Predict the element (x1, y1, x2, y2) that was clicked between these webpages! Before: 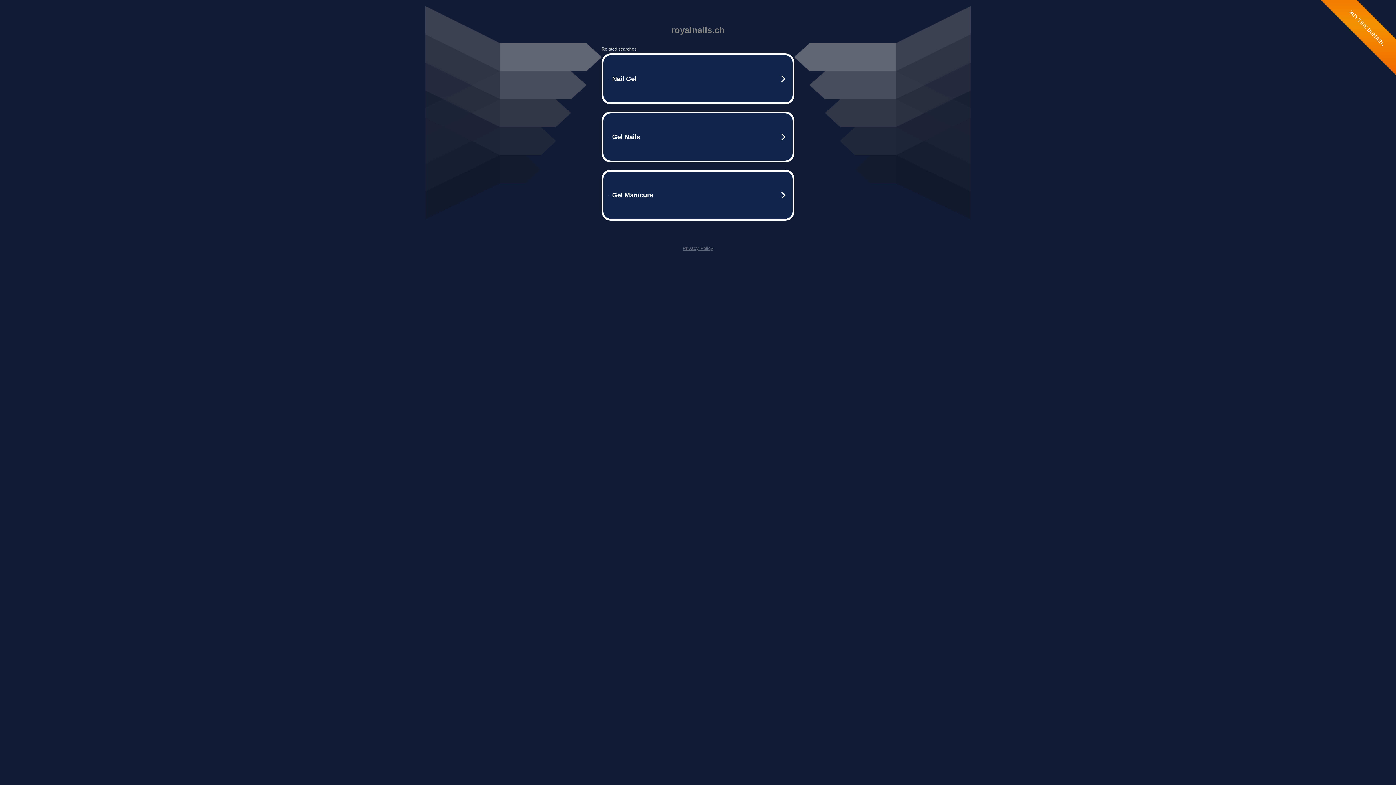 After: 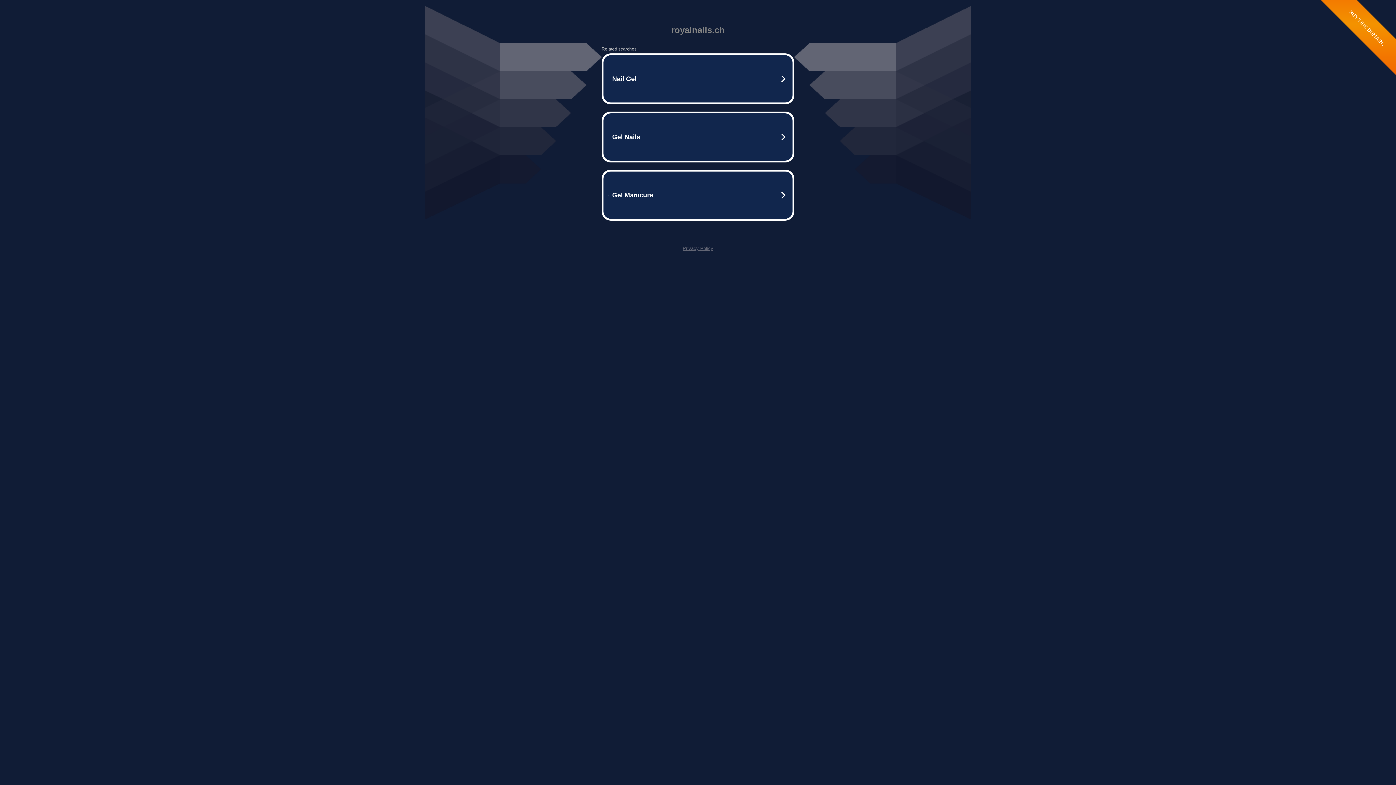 Action: bbox: (682, 245, 713, 251) label: Privacy Policy